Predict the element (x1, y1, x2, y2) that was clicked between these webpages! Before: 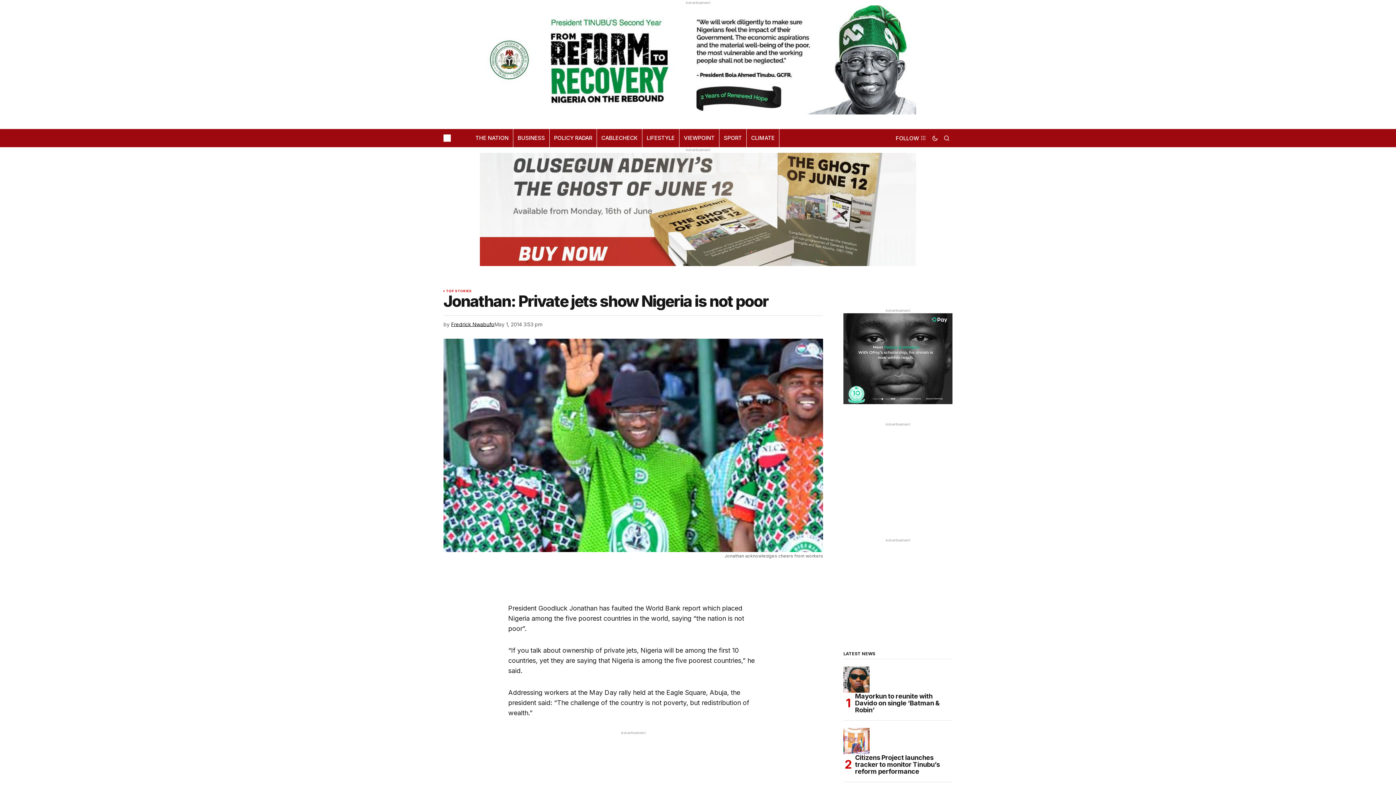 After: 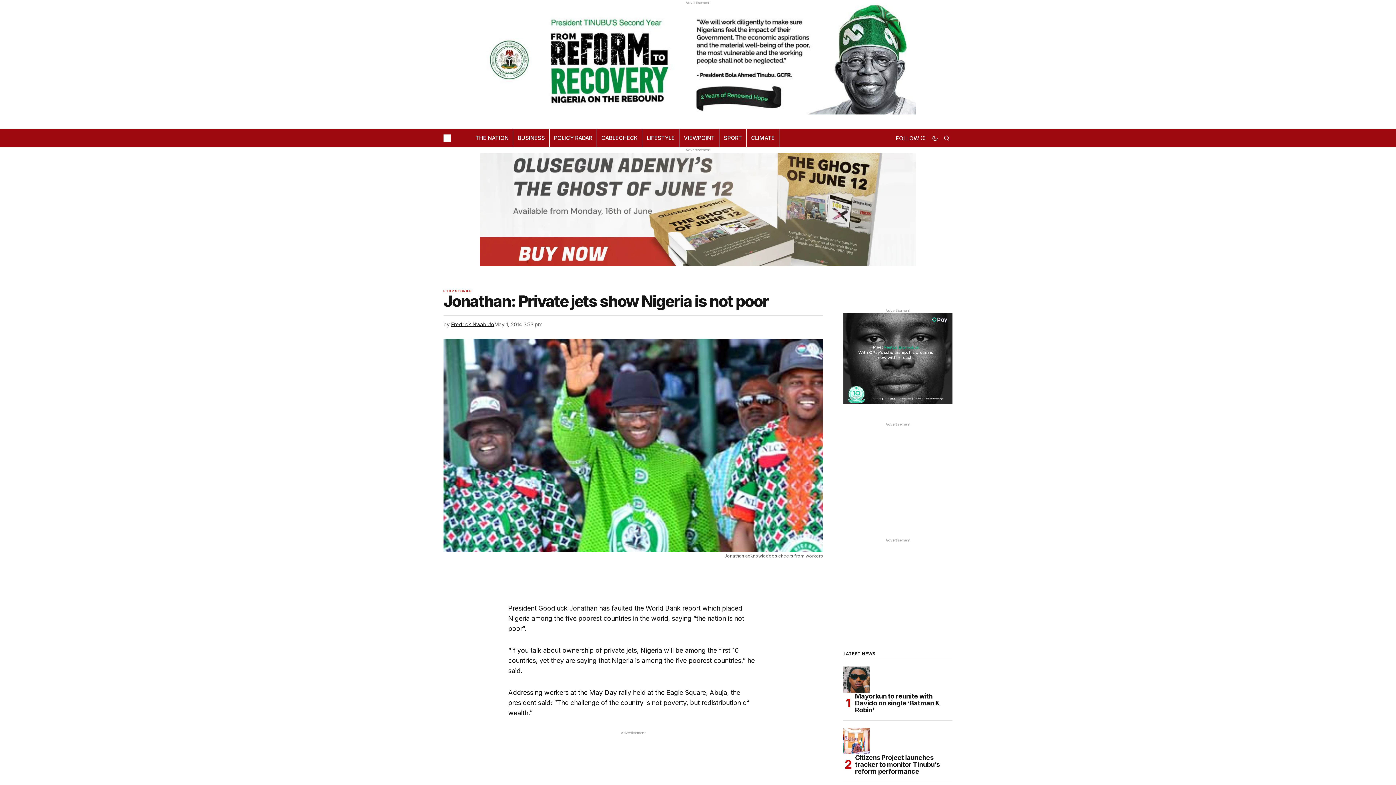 Action: bbox: (843, 666, 869, 692) label:  (opens in a new tab)